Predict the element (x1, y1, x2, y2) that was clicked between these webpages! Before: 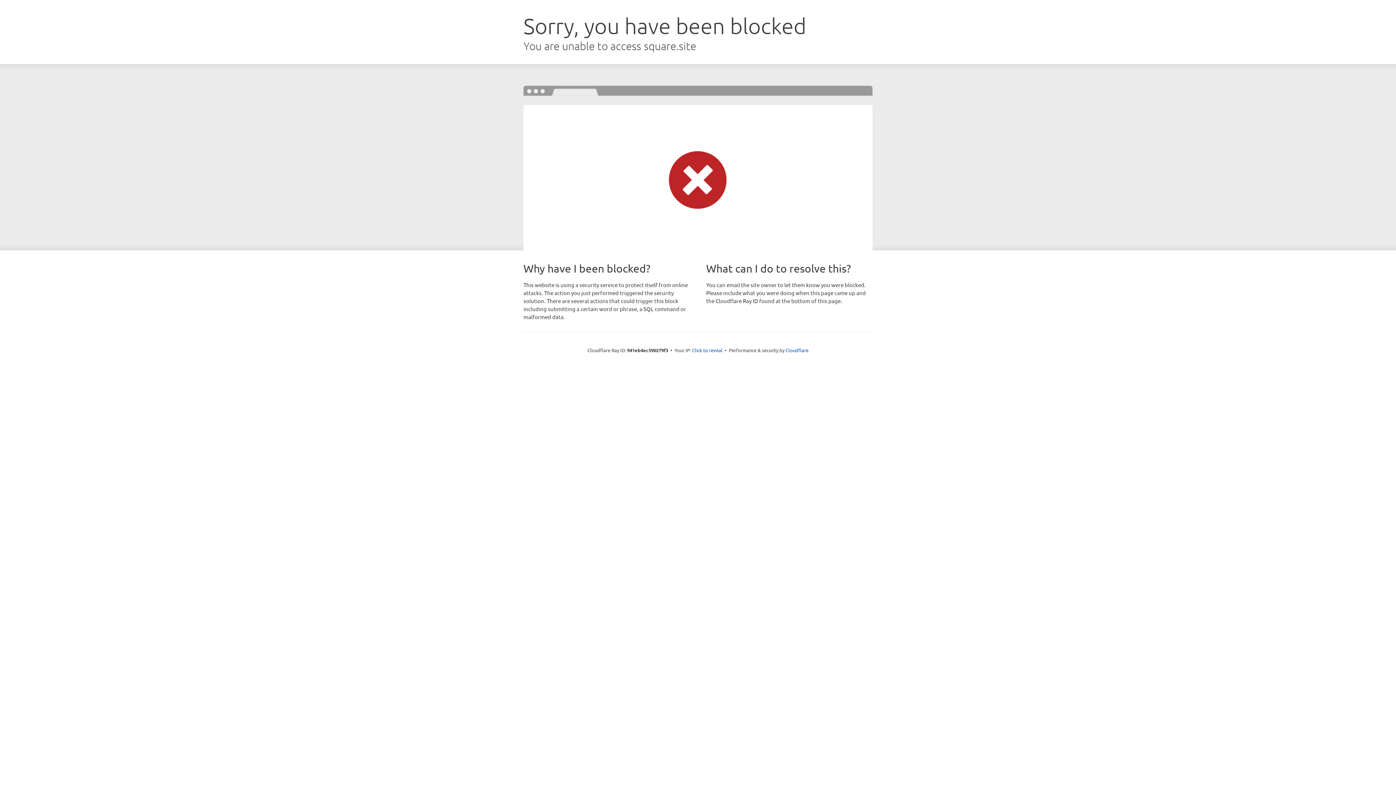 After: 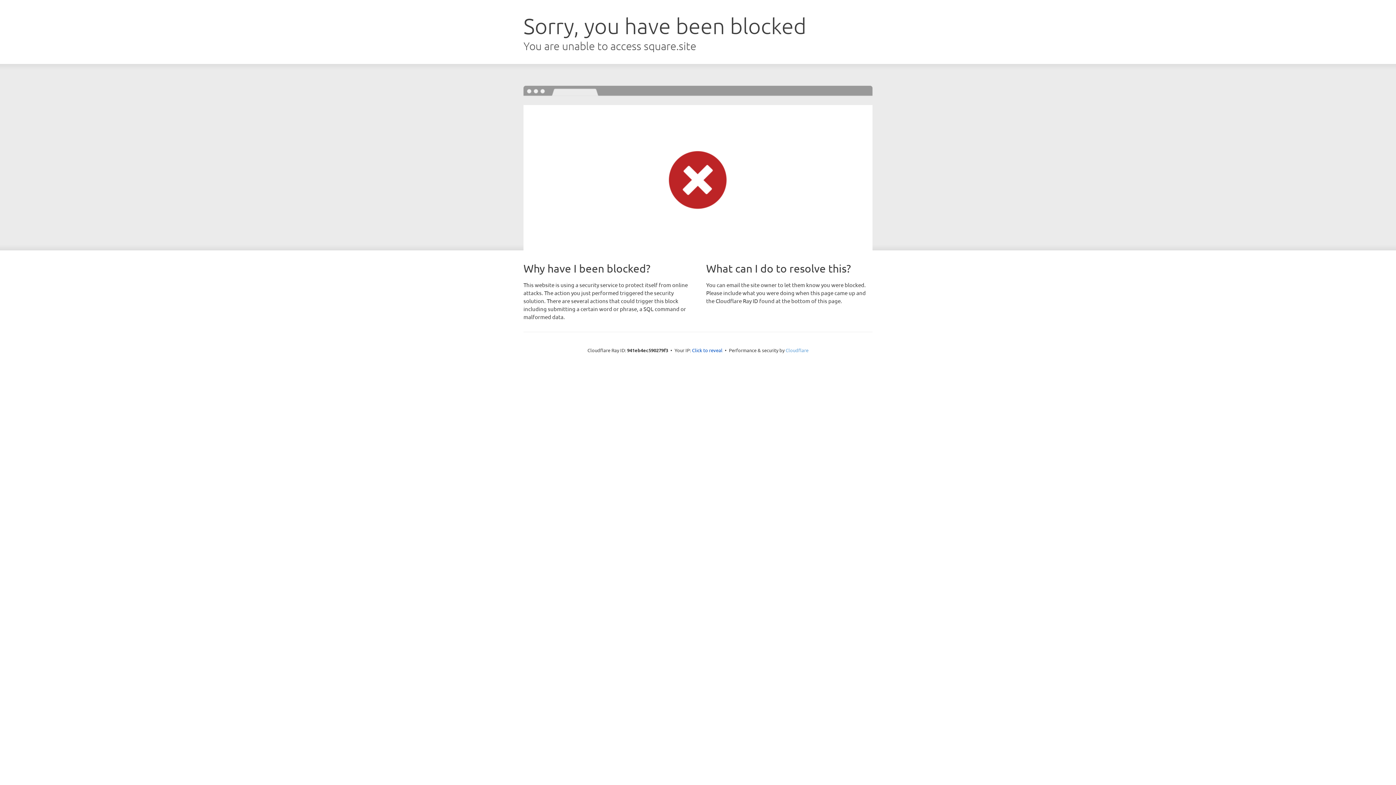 Action: bbox: (785, 347, 808, 353) label: Cloudflare